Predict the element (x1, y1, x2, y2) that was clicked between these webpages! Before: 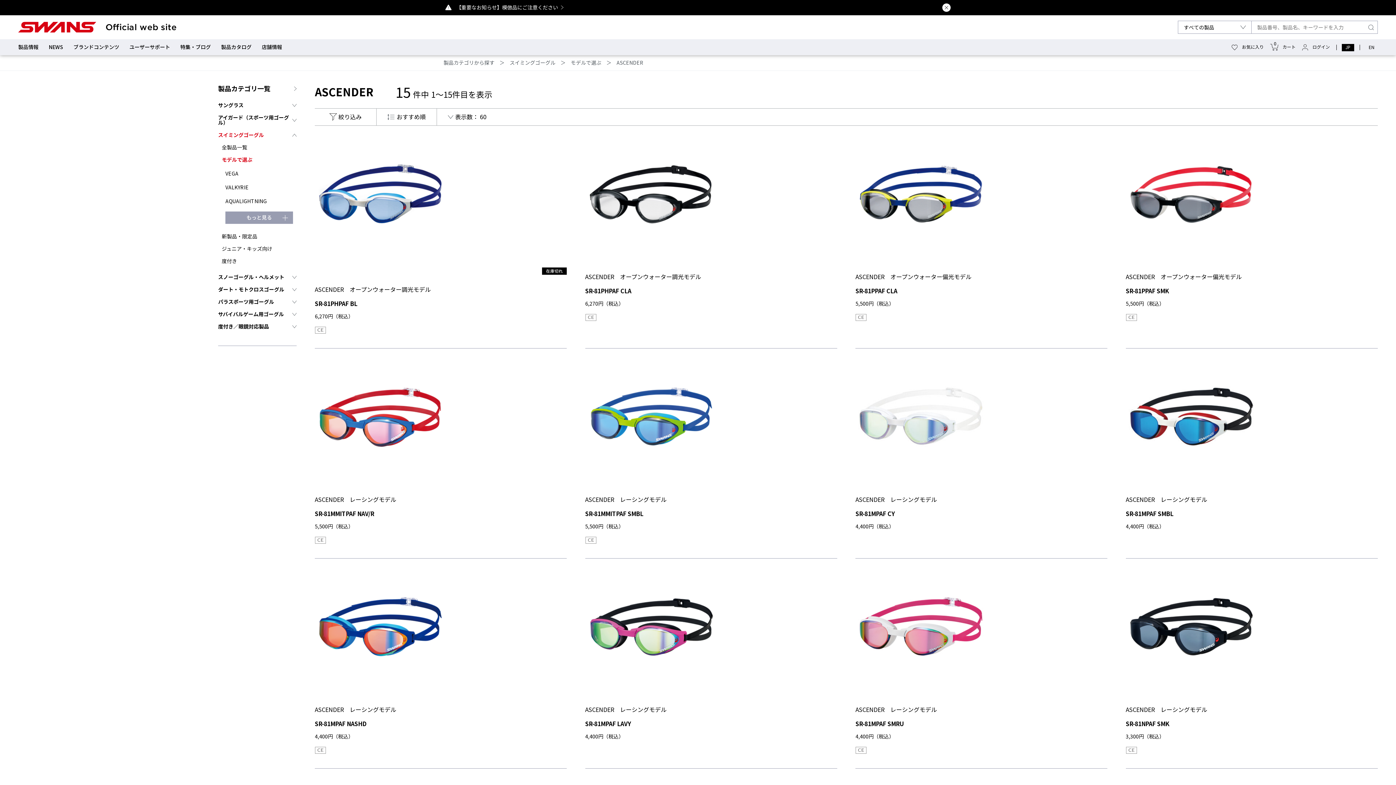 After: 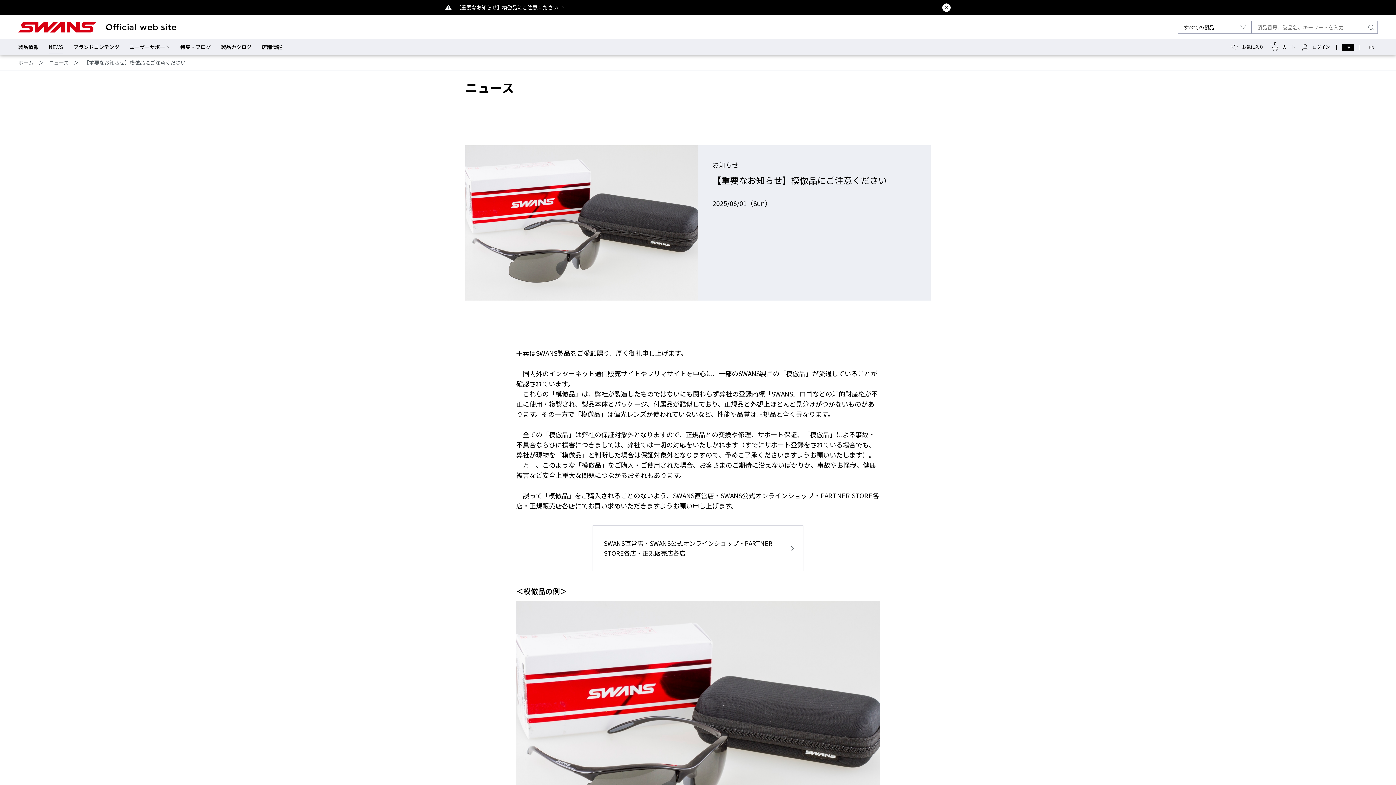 Action: bbox: (456, 4, 563, 10) label: 【重要なお知らせ】模倣品にご注意ください